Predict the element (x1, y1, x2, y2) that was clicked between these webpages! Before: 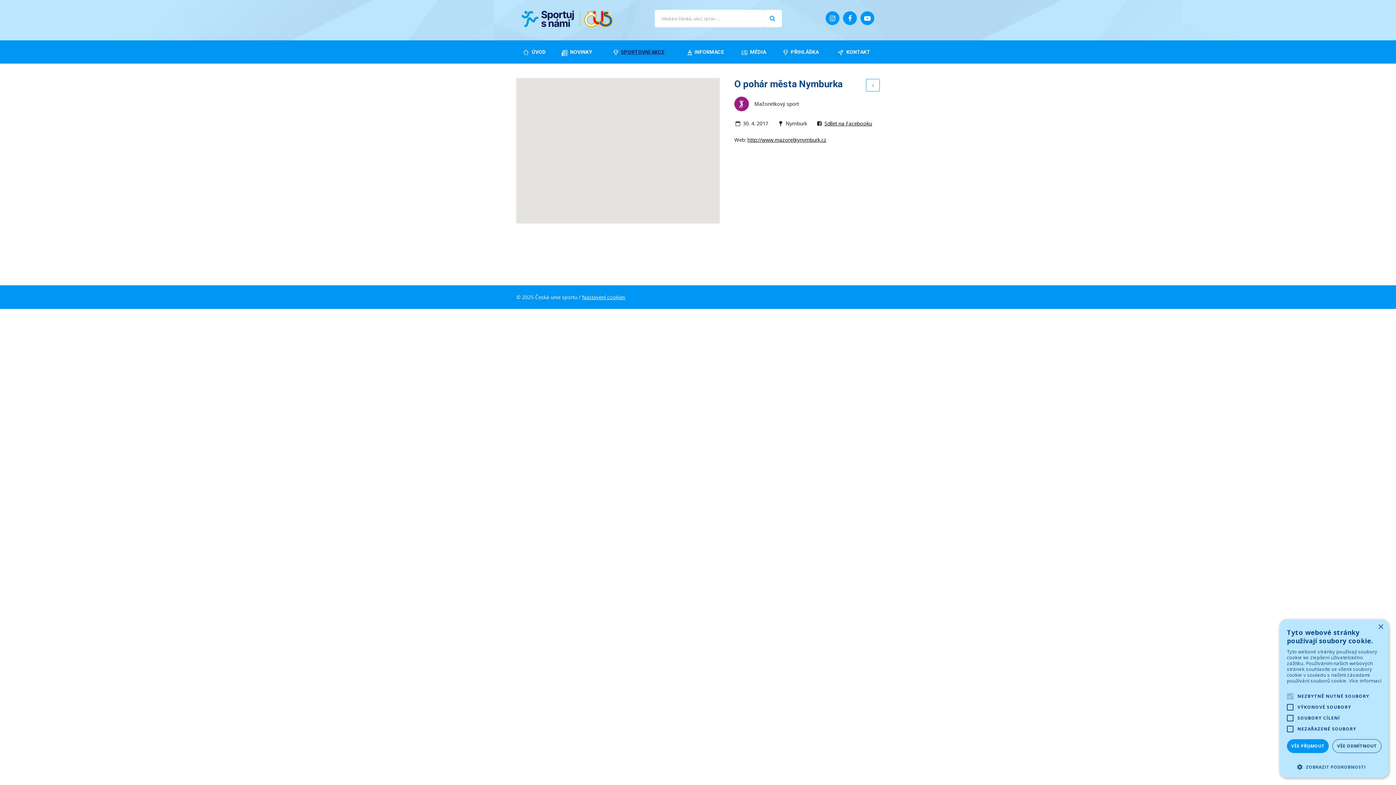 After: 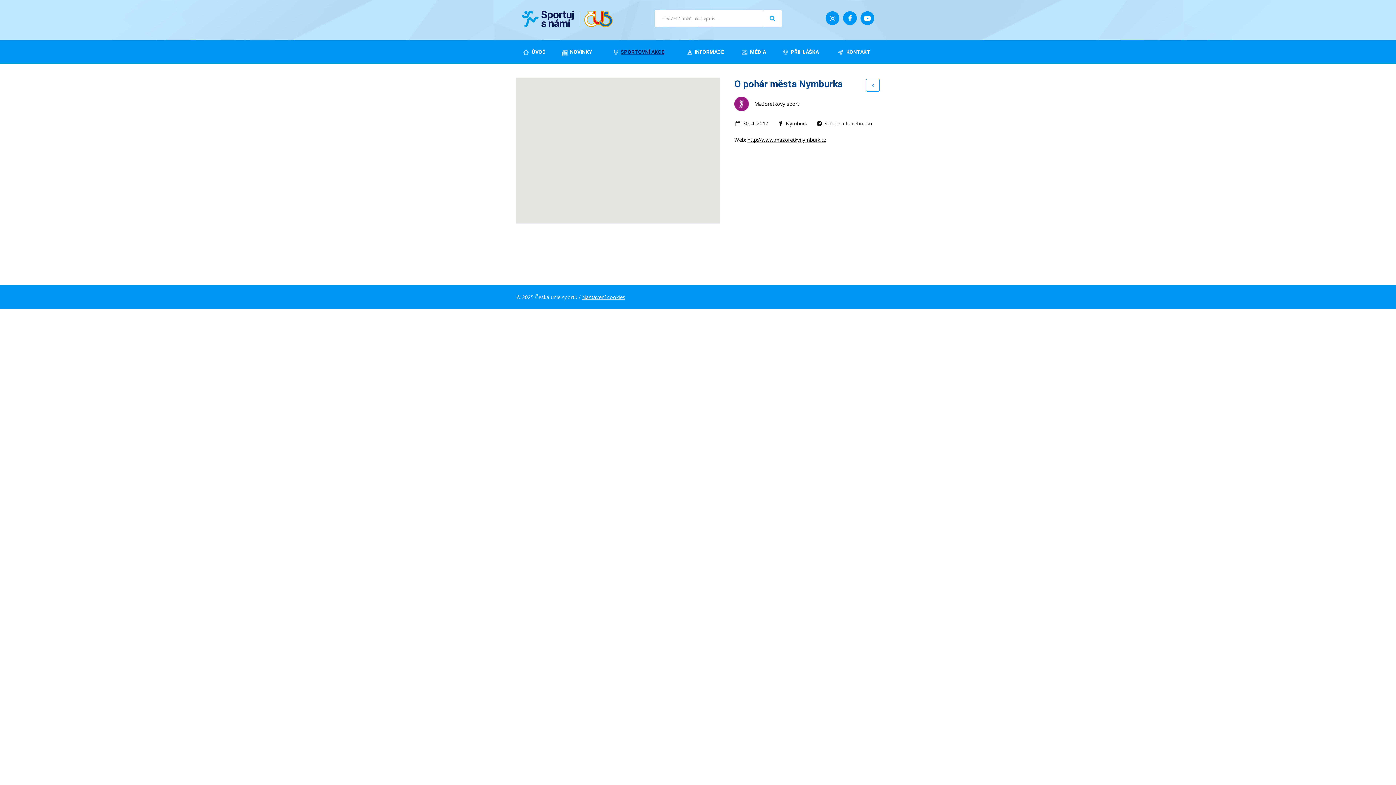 Action: label: Close bbox: (1378, 624, 1383, 630)